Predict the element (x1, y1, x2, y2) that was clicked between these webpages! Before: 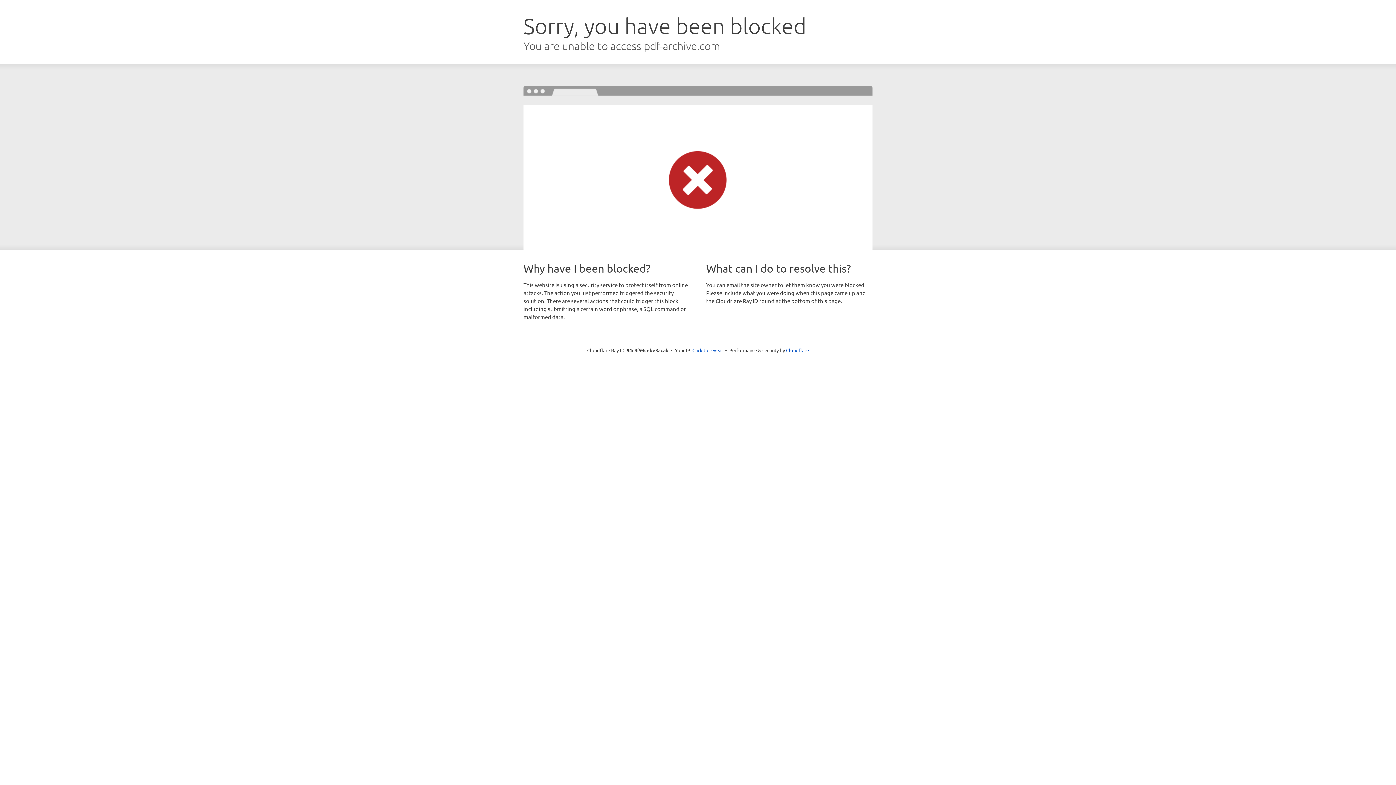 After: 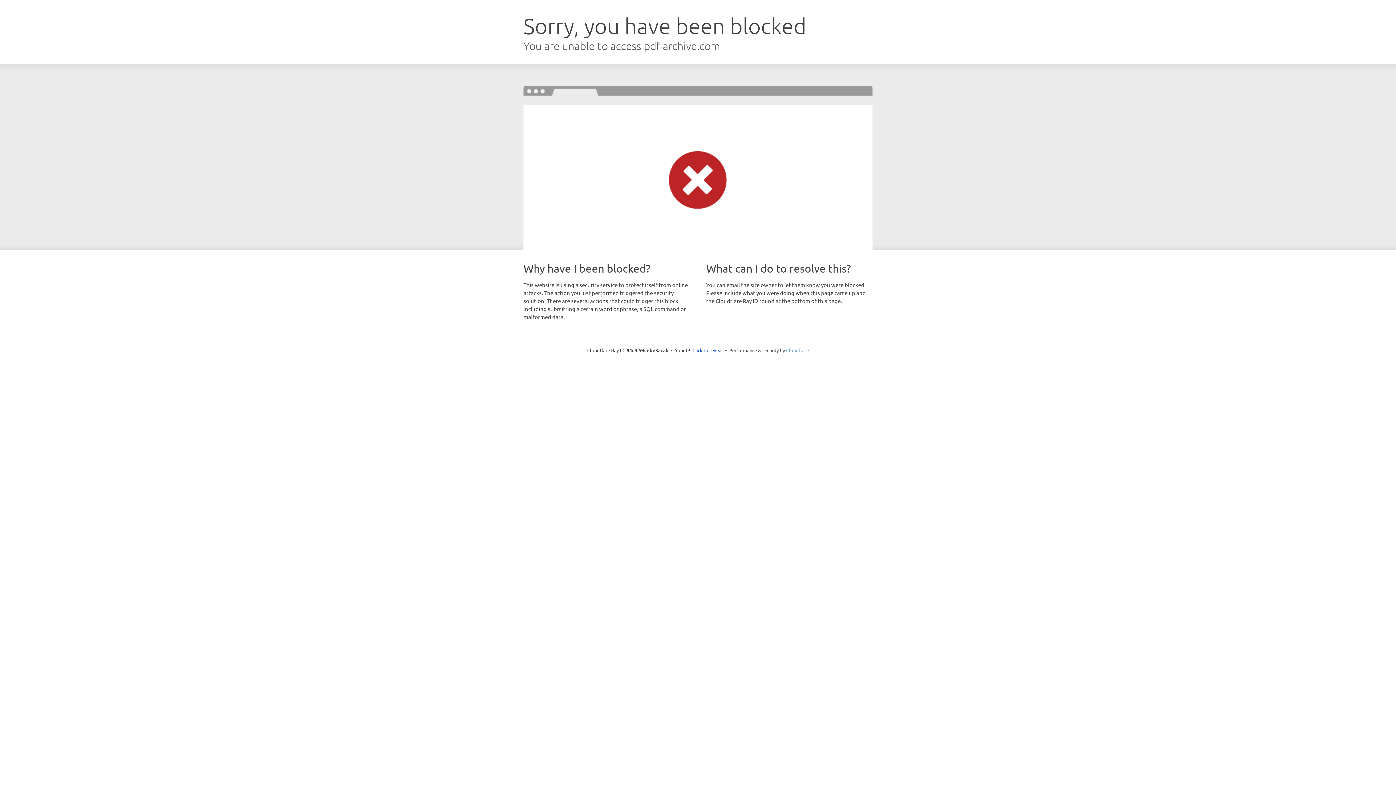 Action: label: Cloudflare bbox: (786, 347, 809, 353)